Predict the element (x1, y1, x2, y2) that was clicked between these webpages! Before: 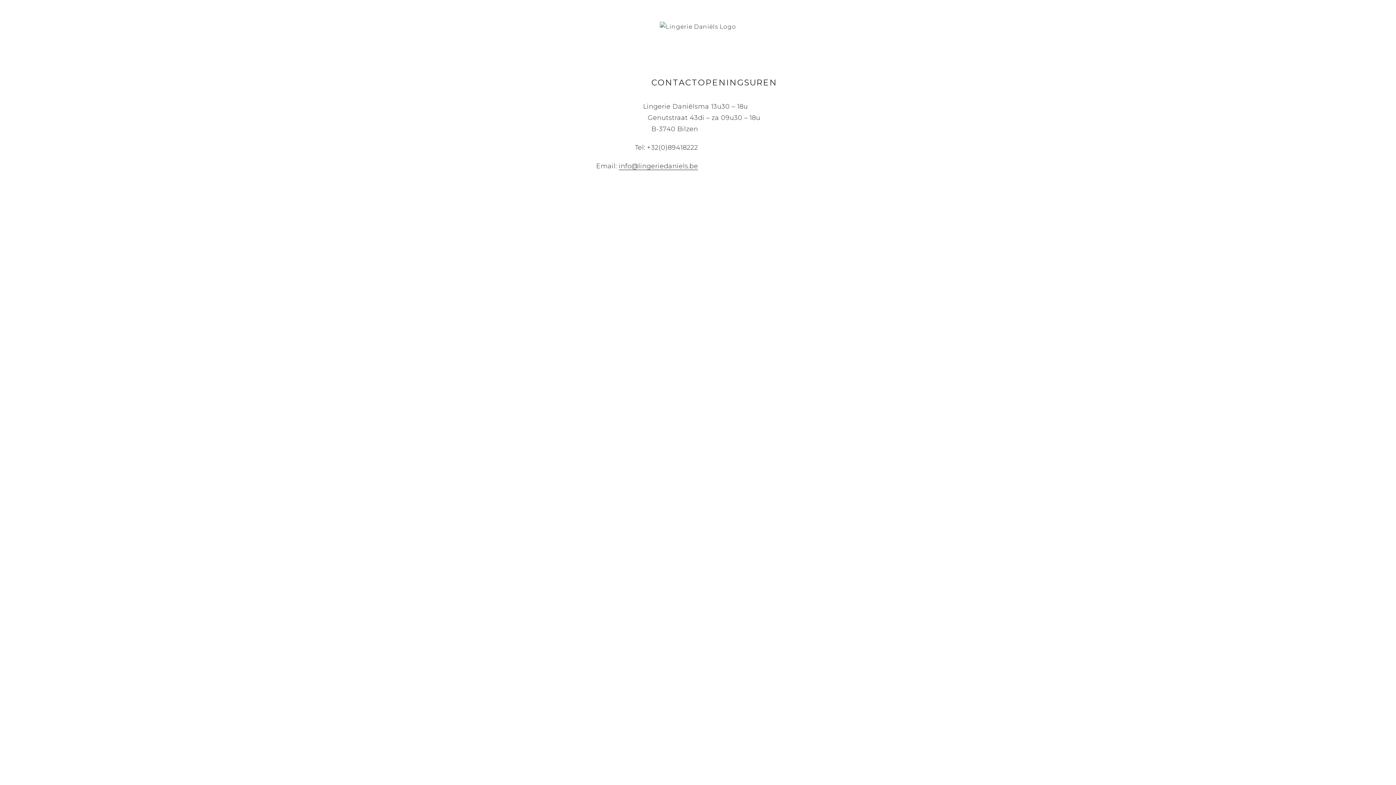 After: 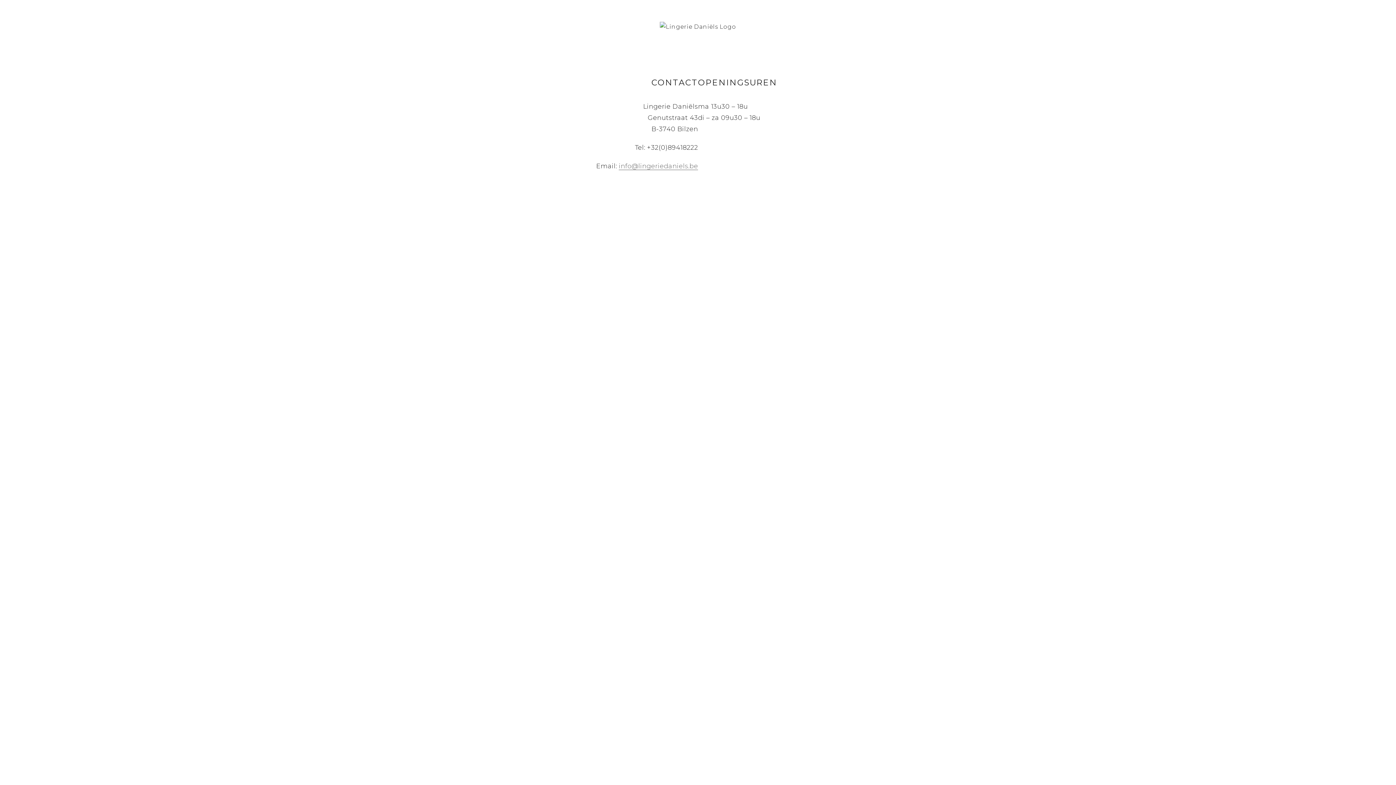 Action: label: info@lingeriedaniels.be bbox: (618, 162, 698, 170)